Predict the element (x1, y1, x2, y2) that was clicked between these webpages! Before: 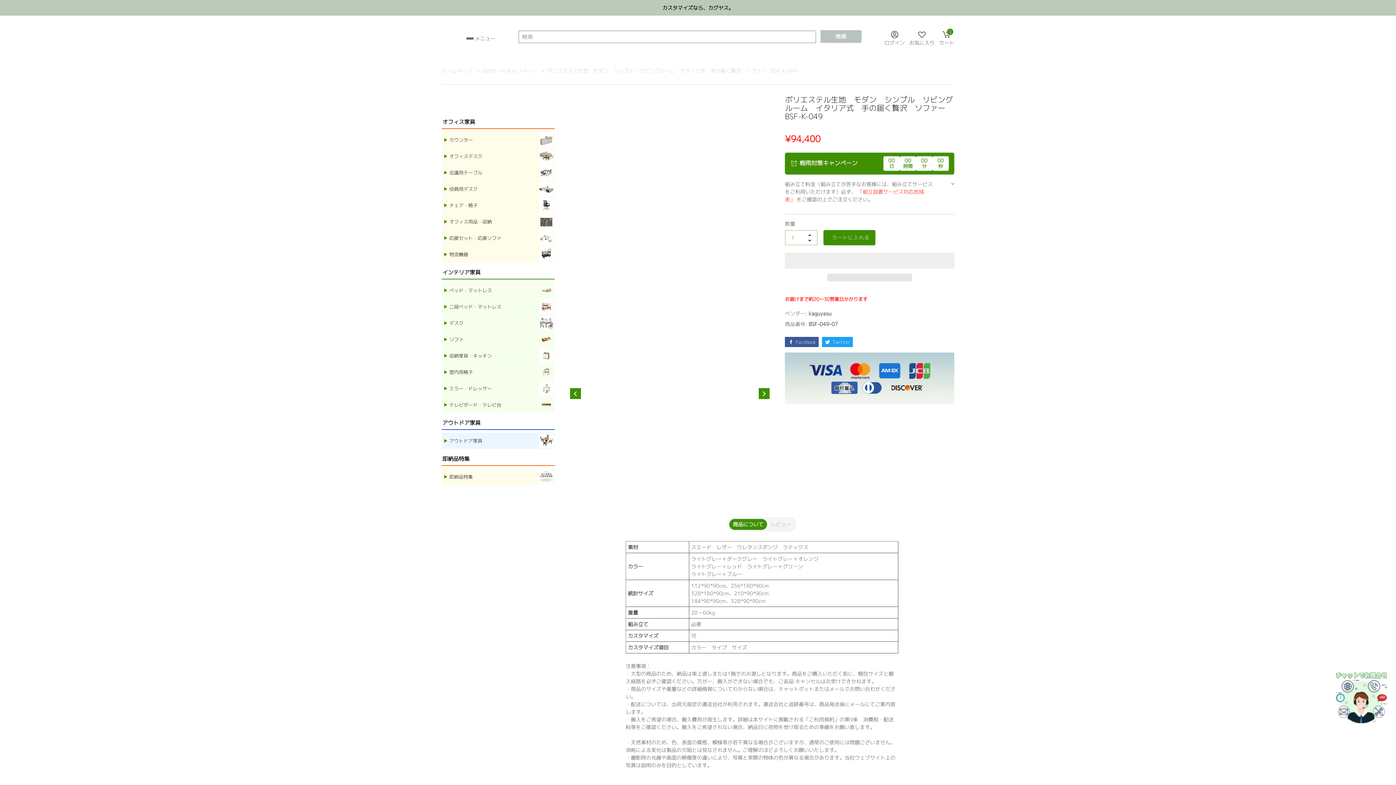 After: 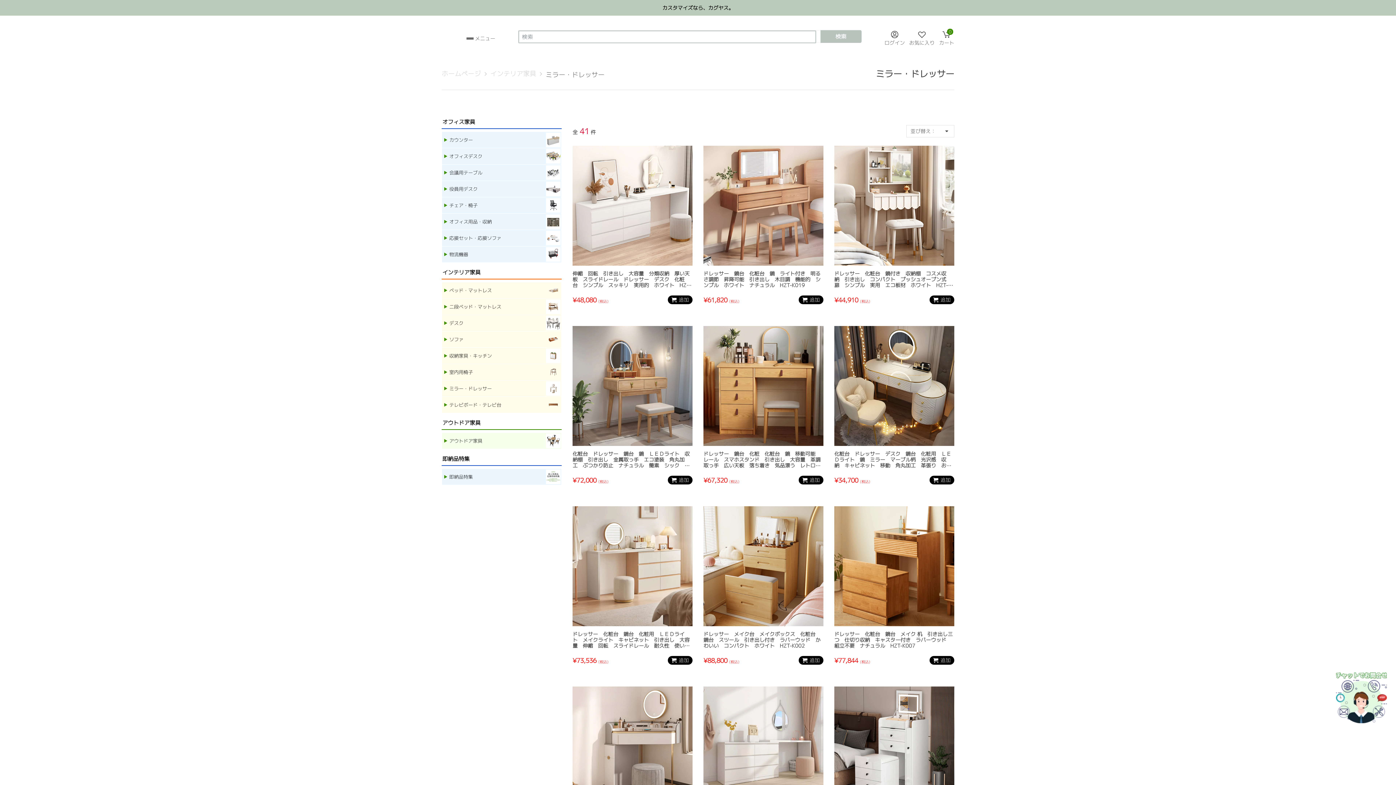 Action: bbox: (441, 380, 554, 397) label: ミラー・ドレッサー